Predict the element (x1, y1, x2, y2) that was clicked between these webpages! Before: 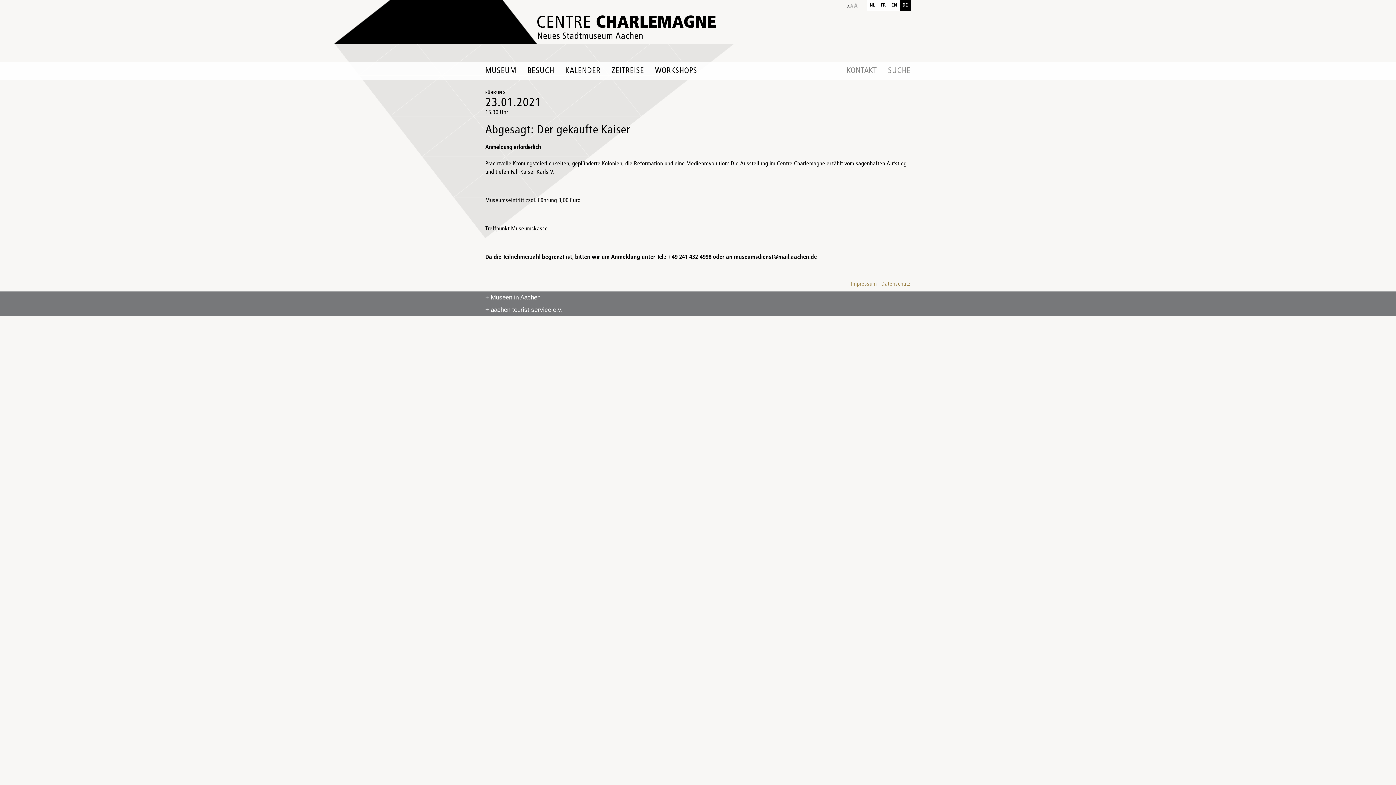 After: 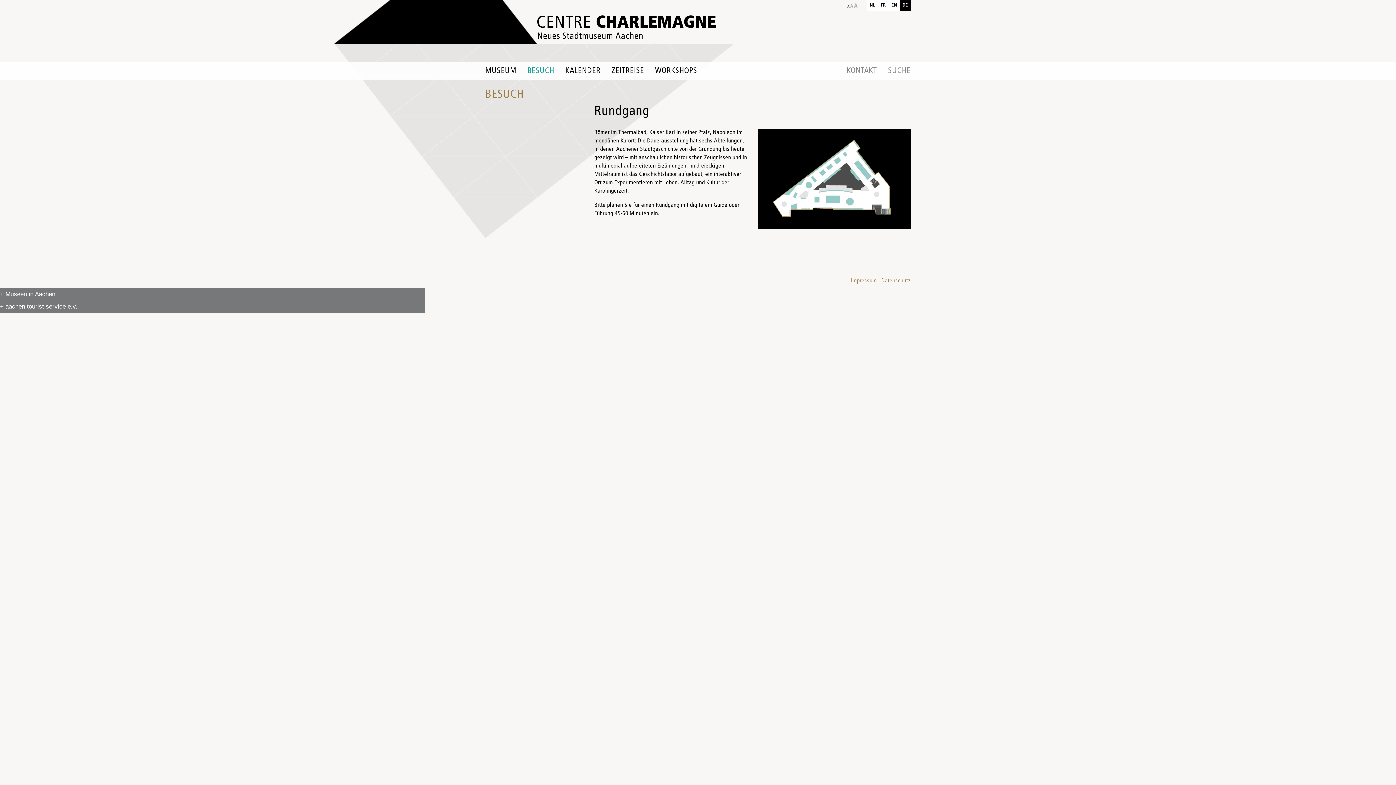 Action: label: BESUCH bbox: (522, 61, 560, 80)